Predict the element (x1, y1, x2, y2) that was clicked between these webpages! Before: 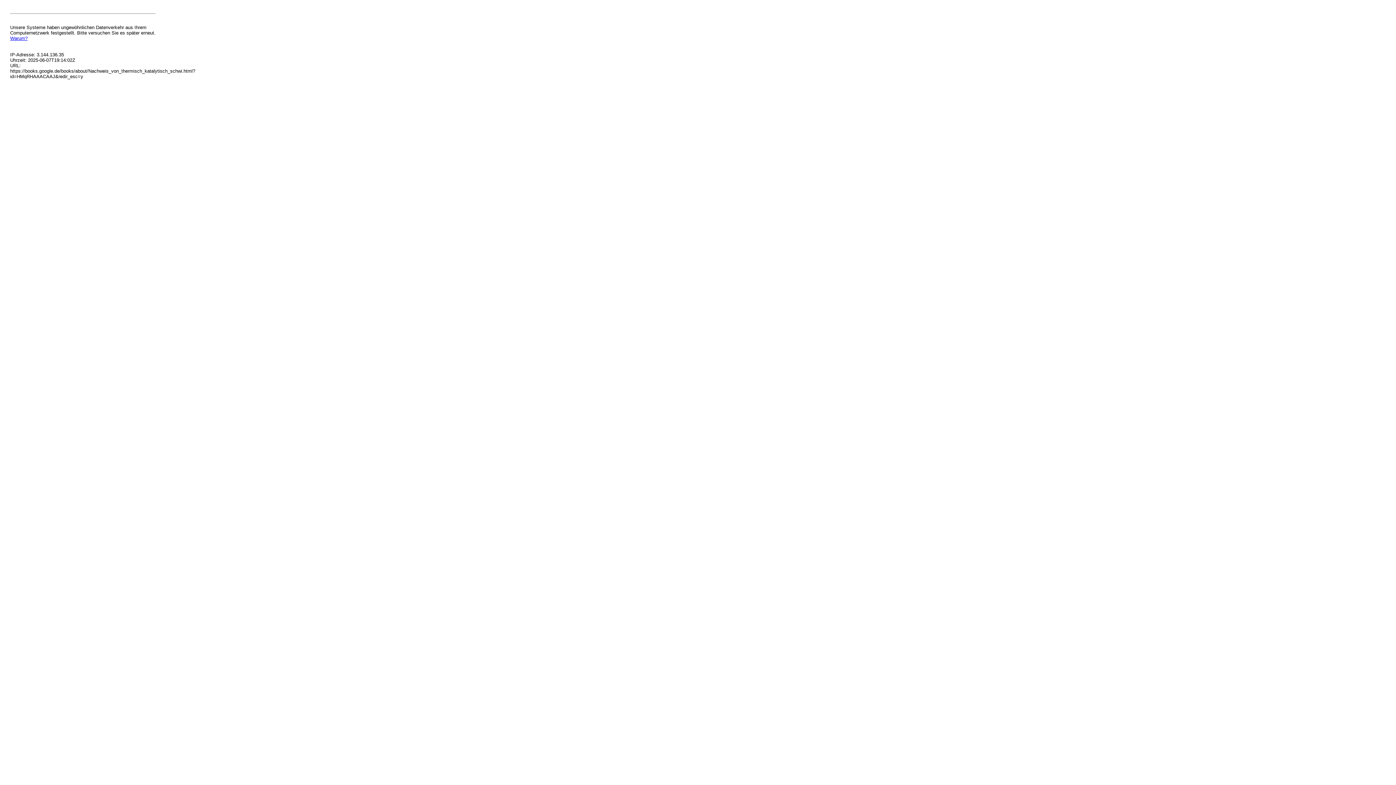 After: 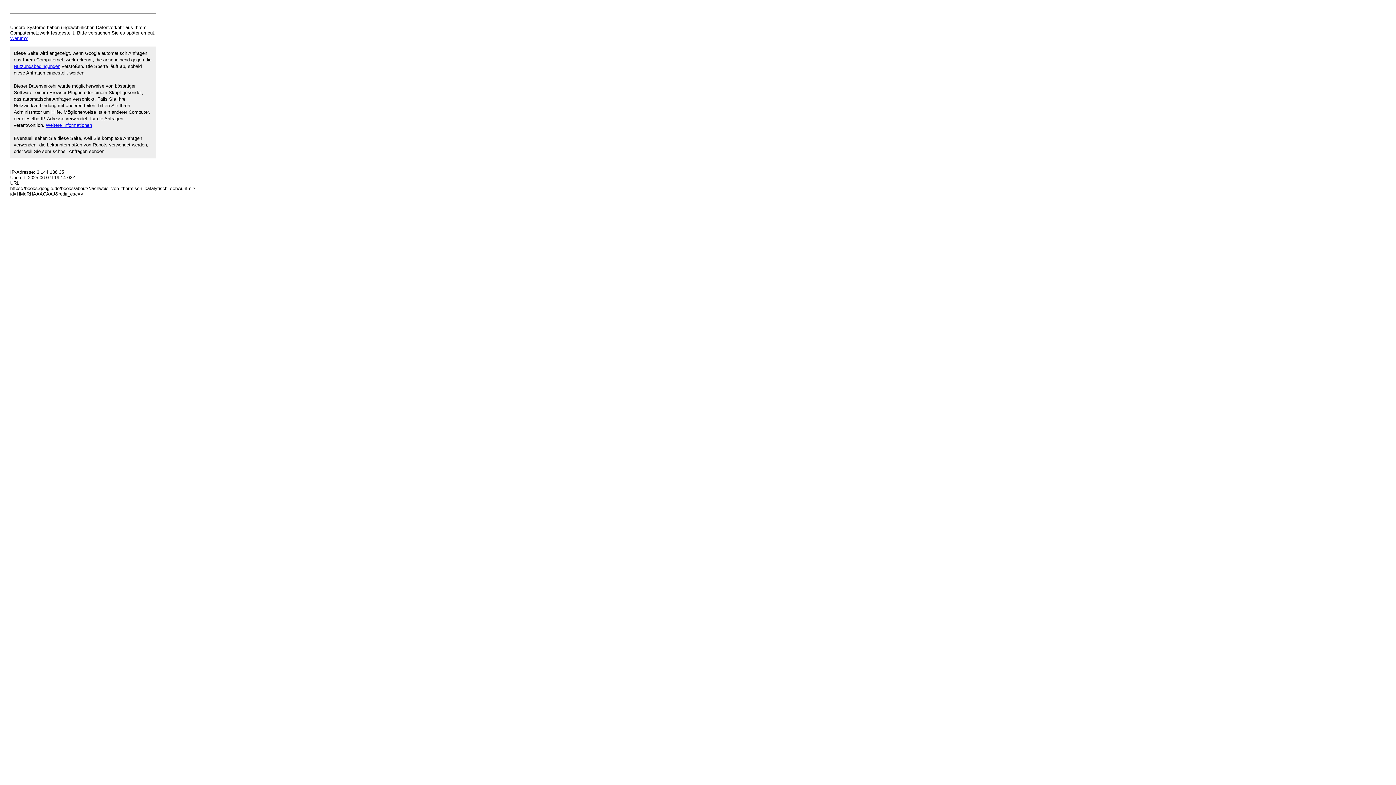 Action: label: Warum? bbox: (10, 35, 27, 41)